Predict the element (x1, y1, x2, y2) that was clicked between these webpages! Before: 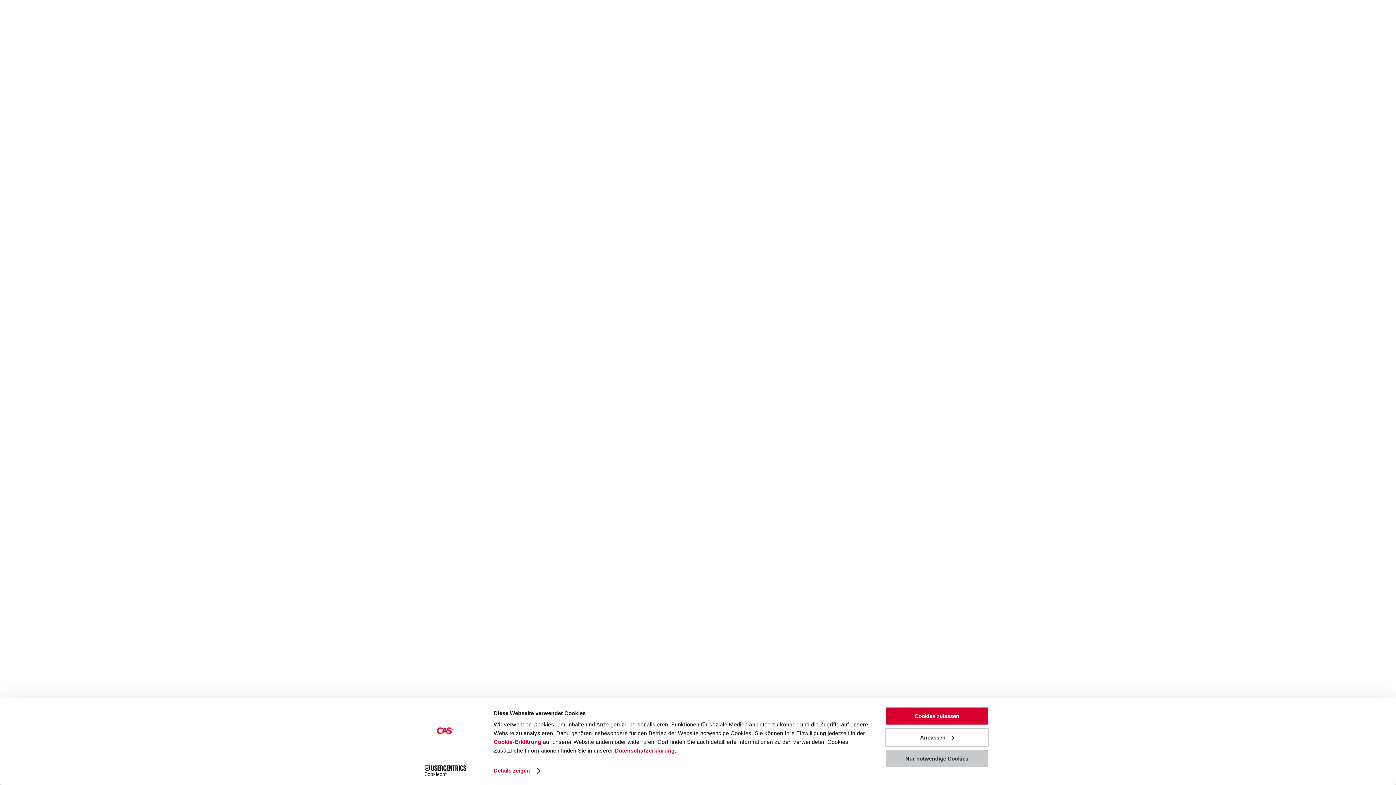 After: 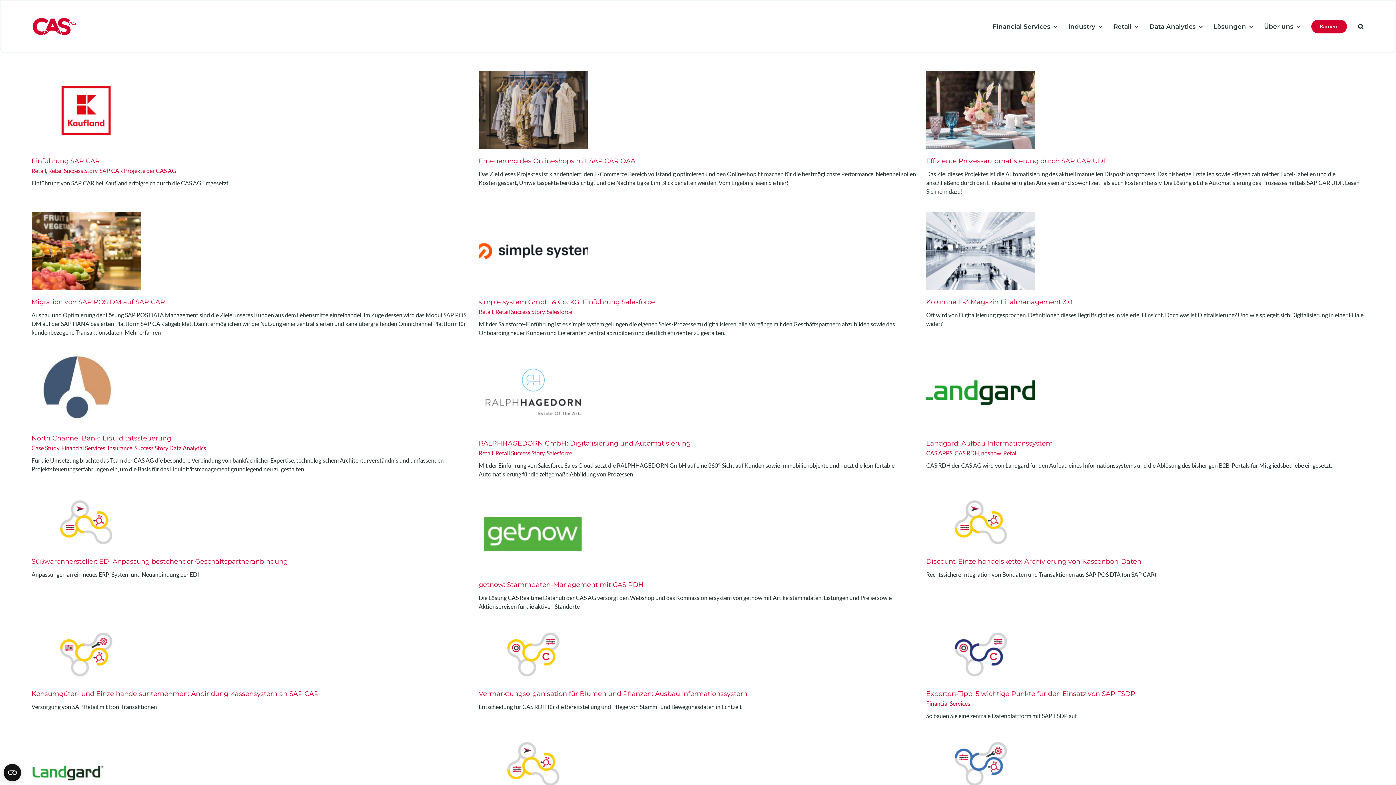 Action: bbox: (885, 707, 989, 725) label: Cookies zulassen